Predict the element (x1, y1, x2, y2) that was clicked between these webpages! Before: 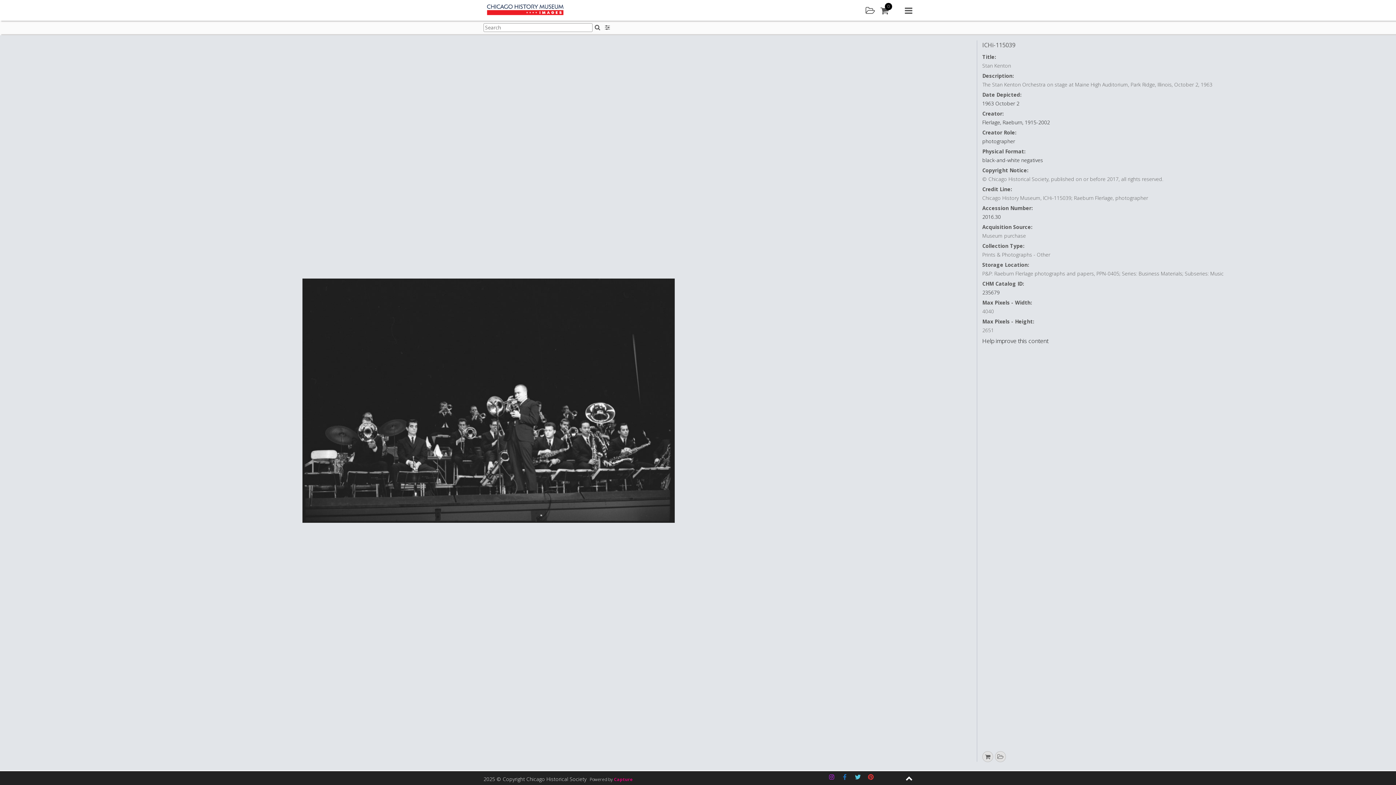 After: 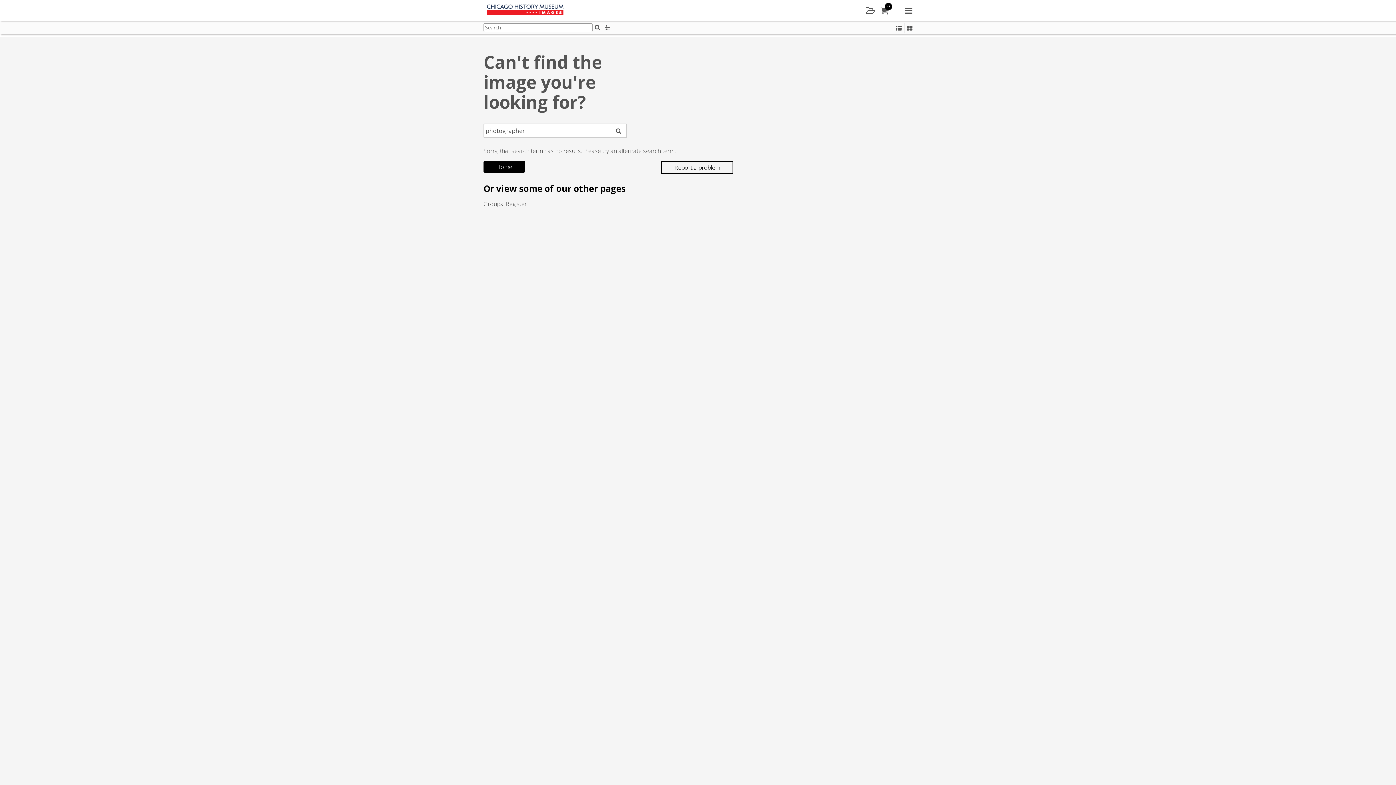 Action: bbox: (982, 137, 1015, 144) label: photographer